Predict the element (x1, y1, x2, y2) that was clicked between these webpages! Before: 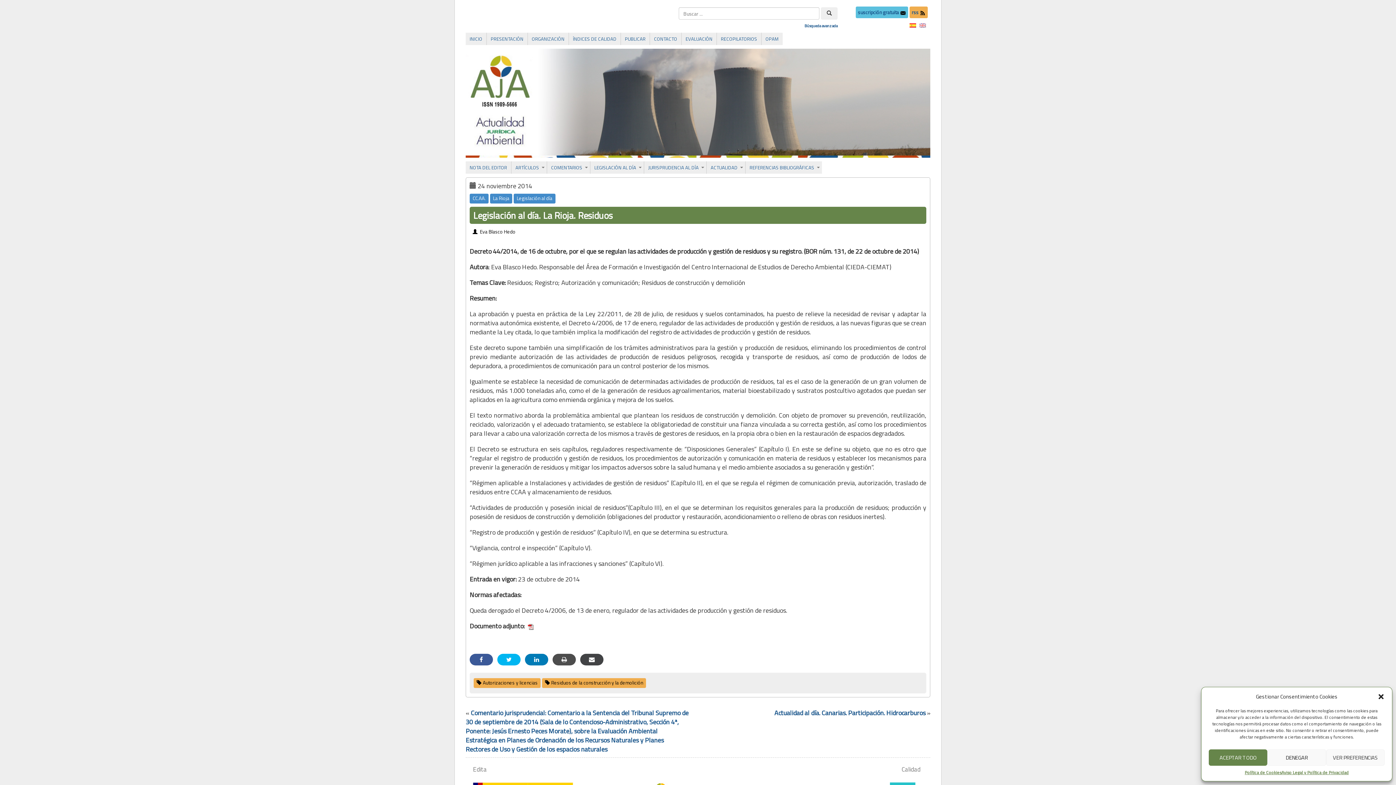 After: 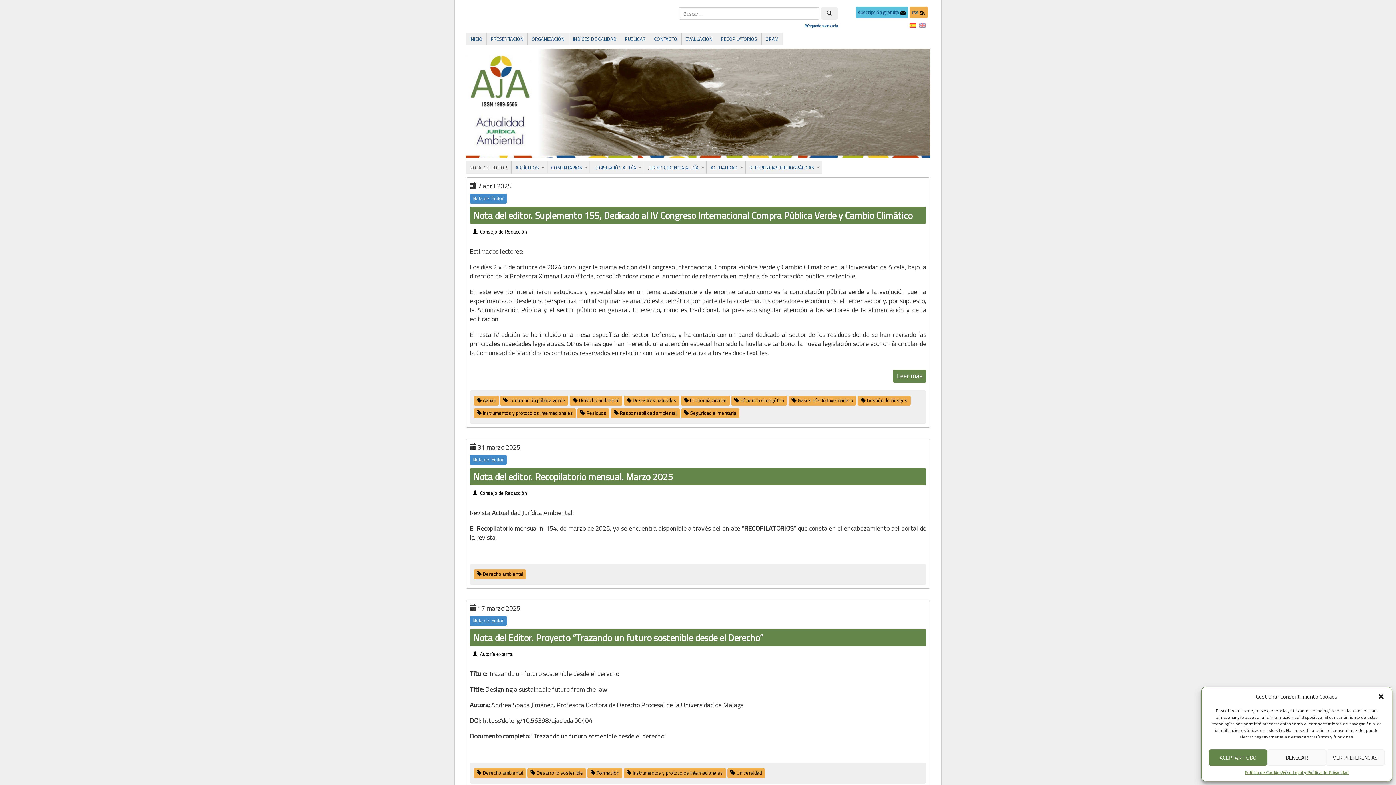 Action: bbox: (466, 161, 510, 173) label: NOTA DEL EDITOR